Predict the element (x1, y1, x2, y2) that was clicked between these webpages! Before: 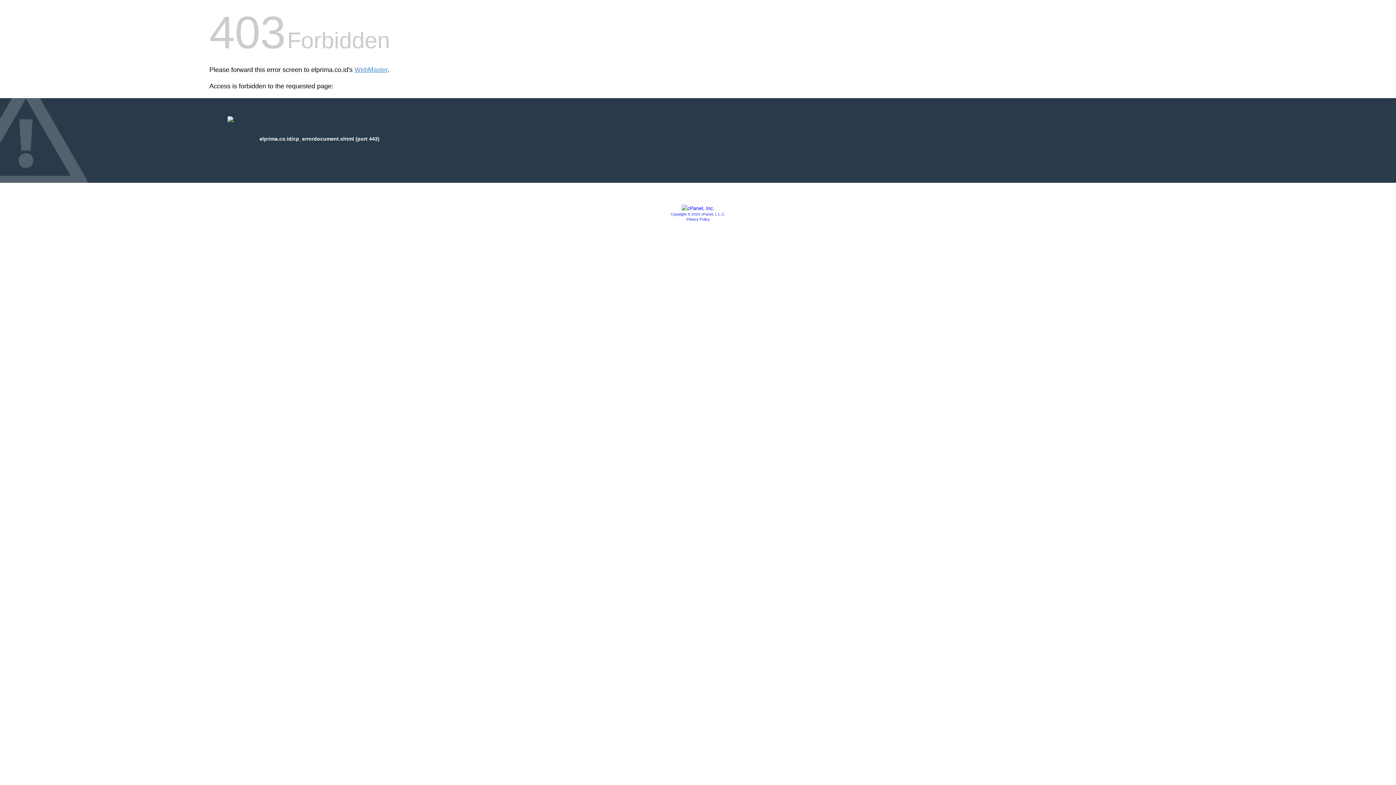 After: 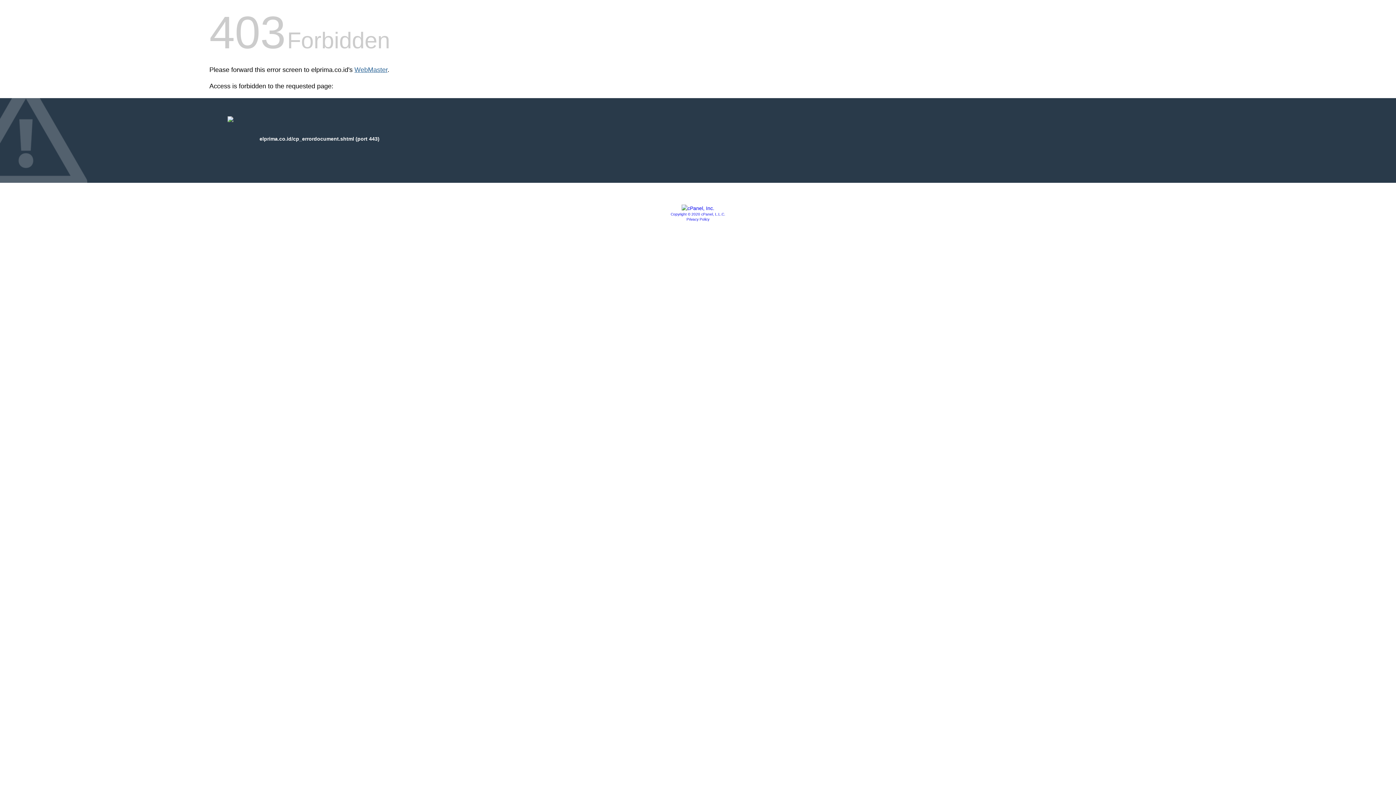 Action: label: WebMaster bbox: (354, 66, 387, 73)